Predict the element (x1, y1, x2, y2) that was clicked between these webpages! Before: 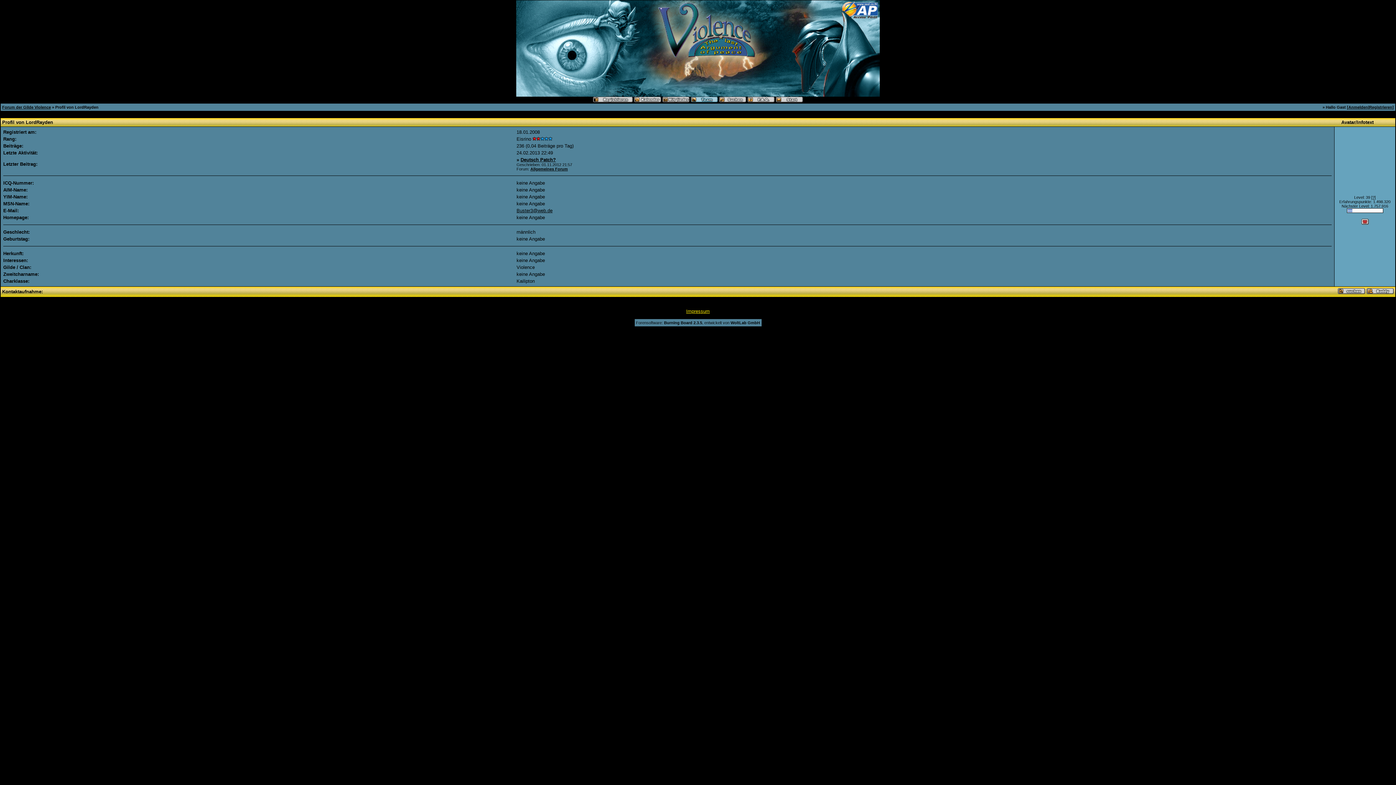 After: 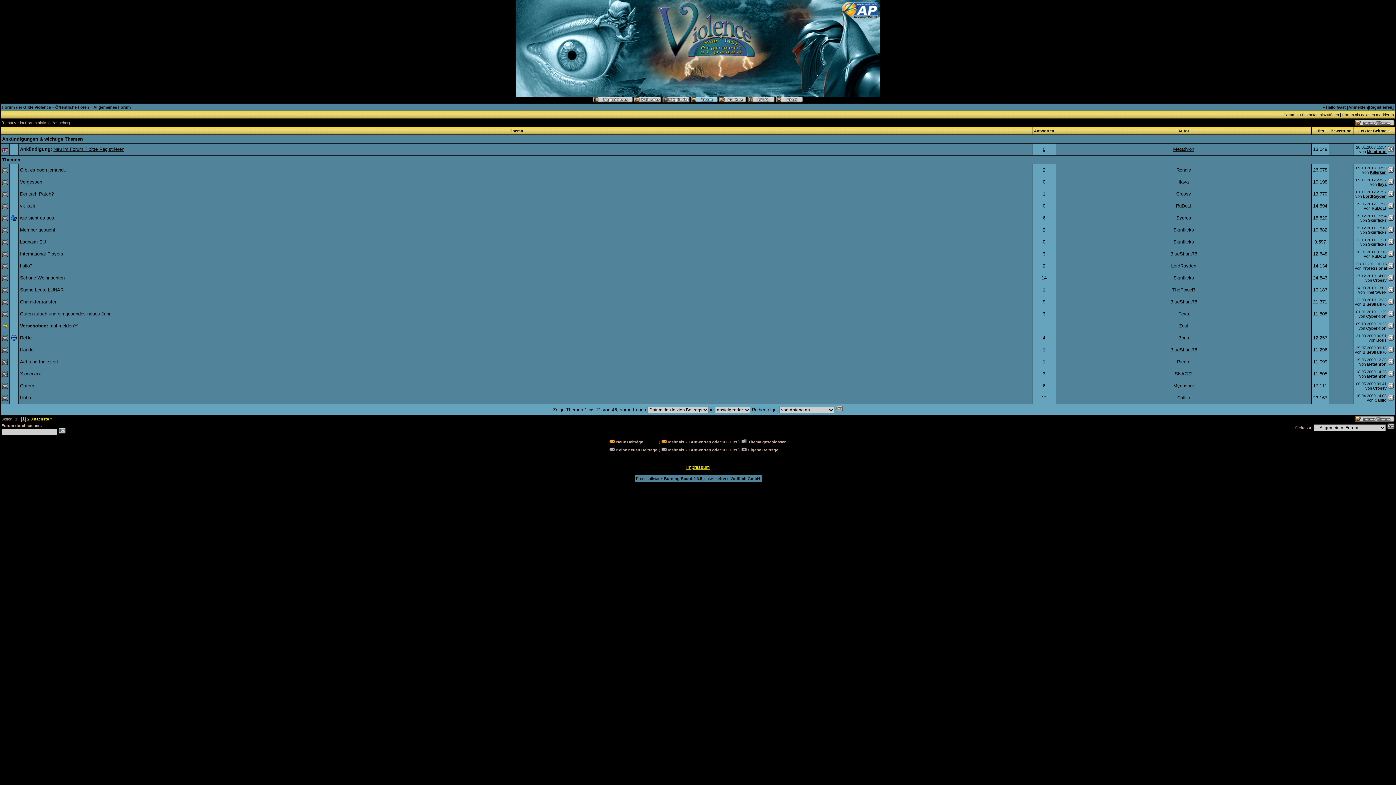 Action: bbox: (530, 166, 568, 171) label: Allgemeines Forum